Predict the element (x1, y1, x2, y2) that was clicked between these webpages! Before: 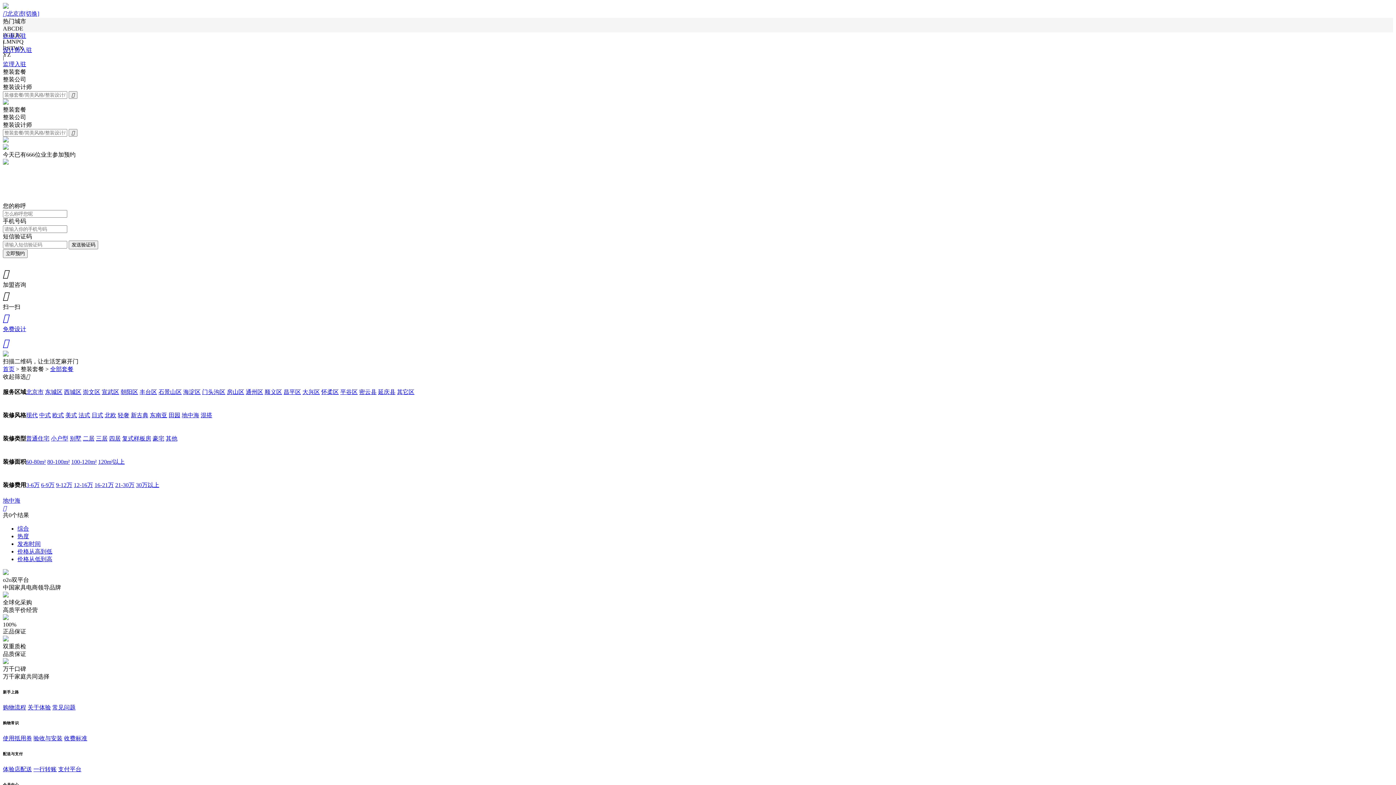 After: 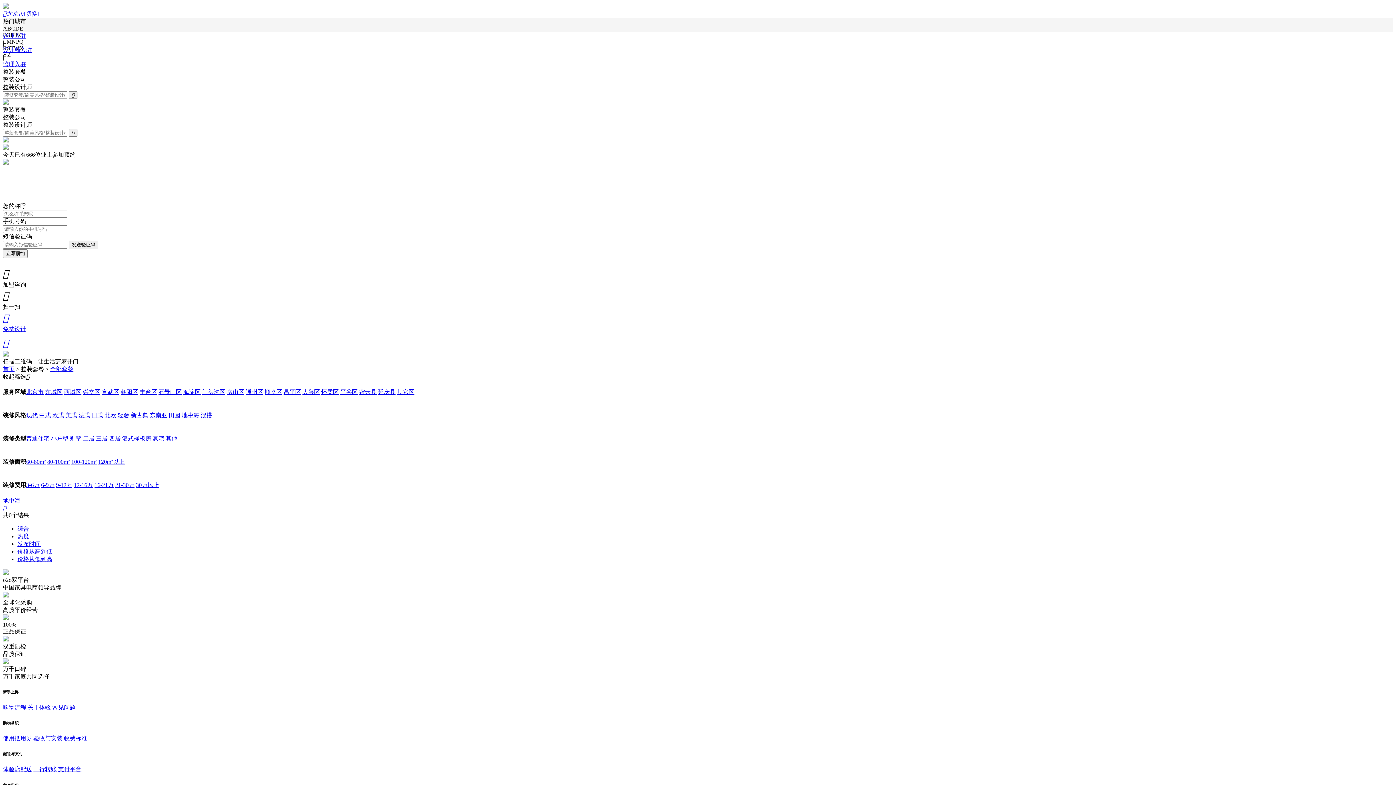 Action: bbox: (2, 10, 39, 16) label: 北京市[切换]